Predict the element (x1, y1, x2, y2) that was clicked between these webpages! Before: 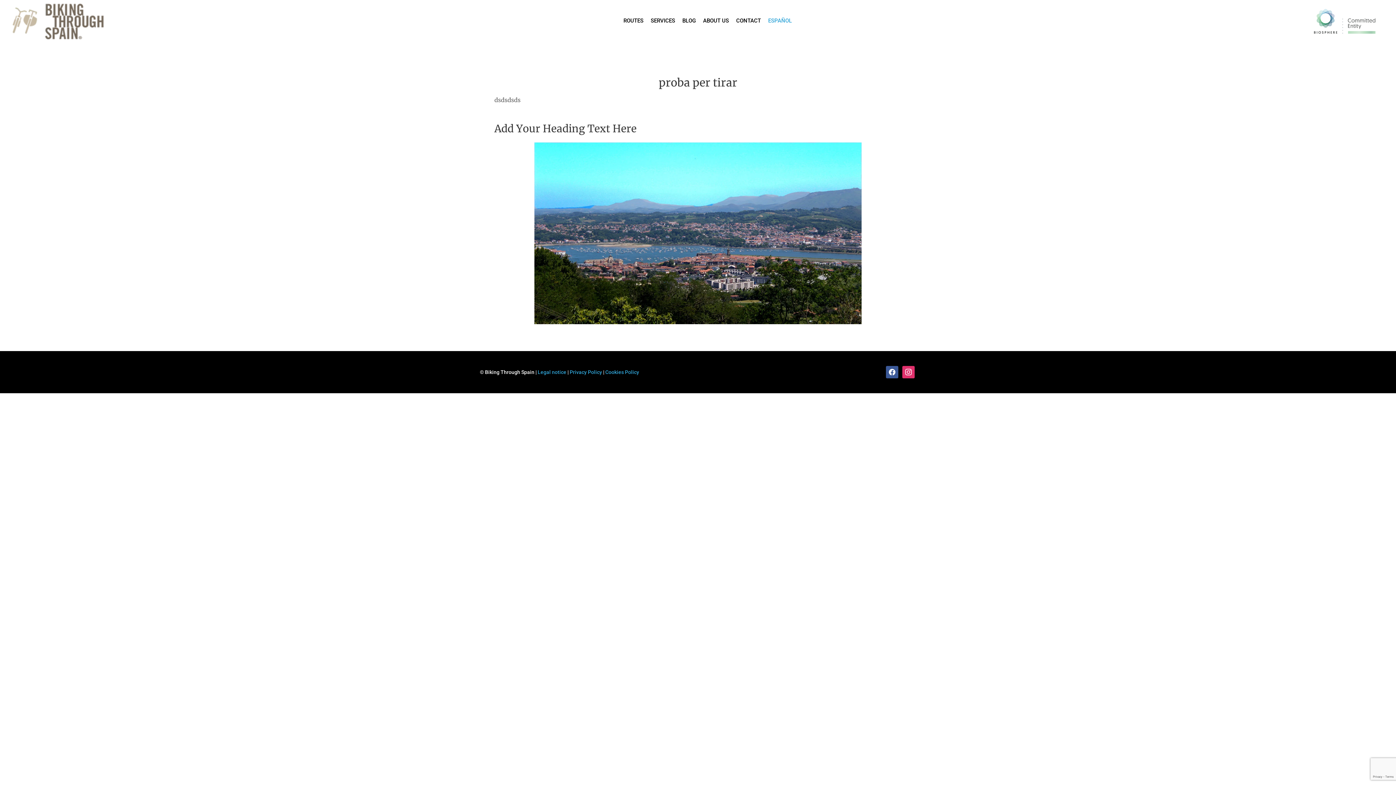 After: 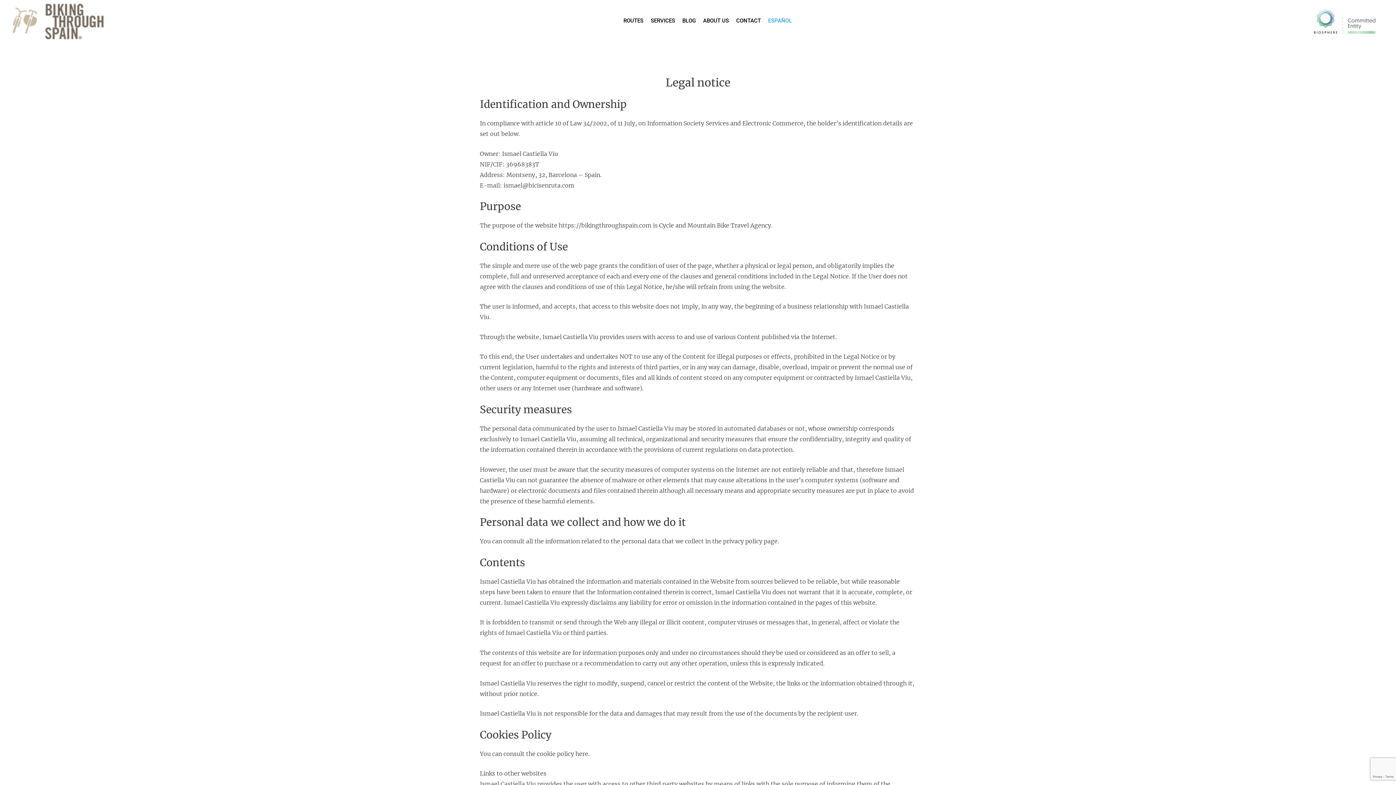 Action: bbox: (537, 369, 566, 375) label: Legal notice